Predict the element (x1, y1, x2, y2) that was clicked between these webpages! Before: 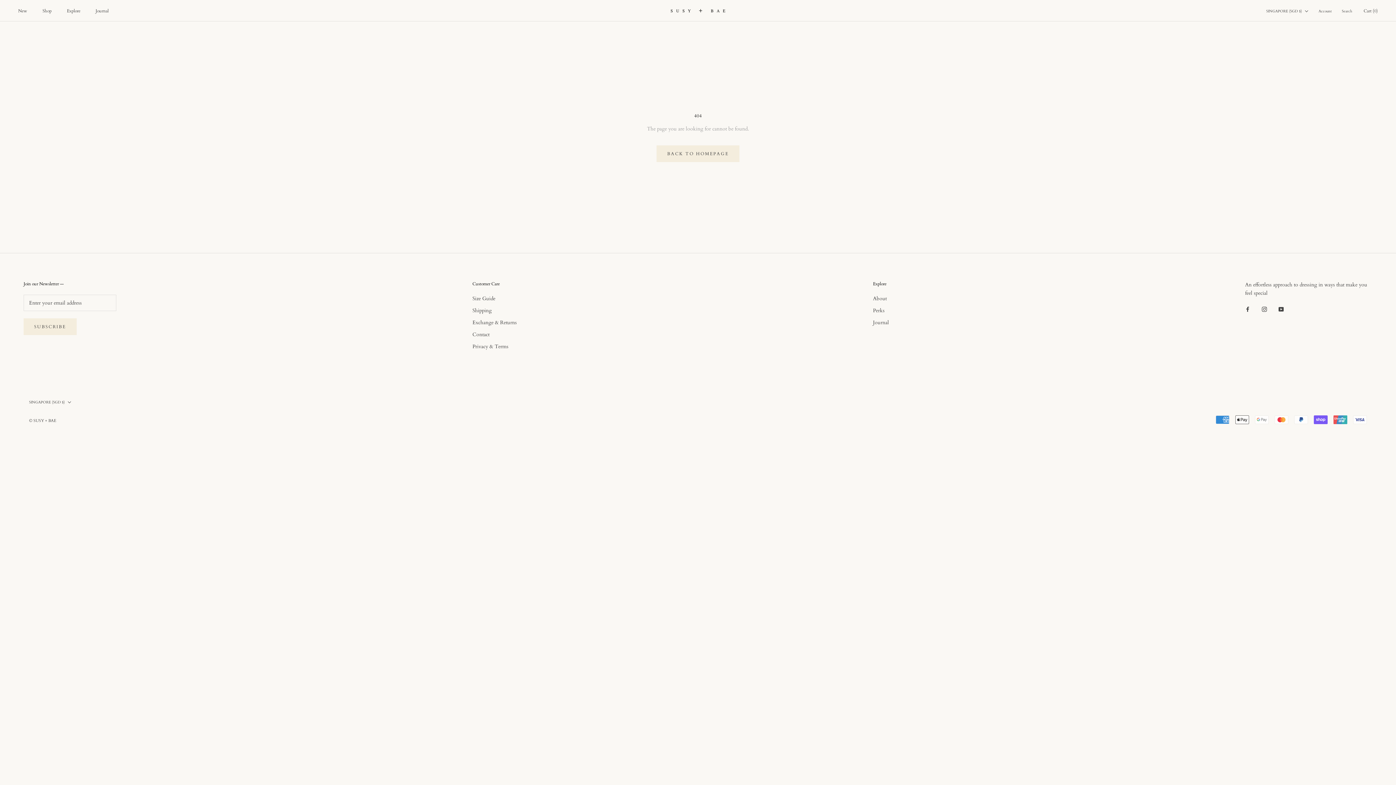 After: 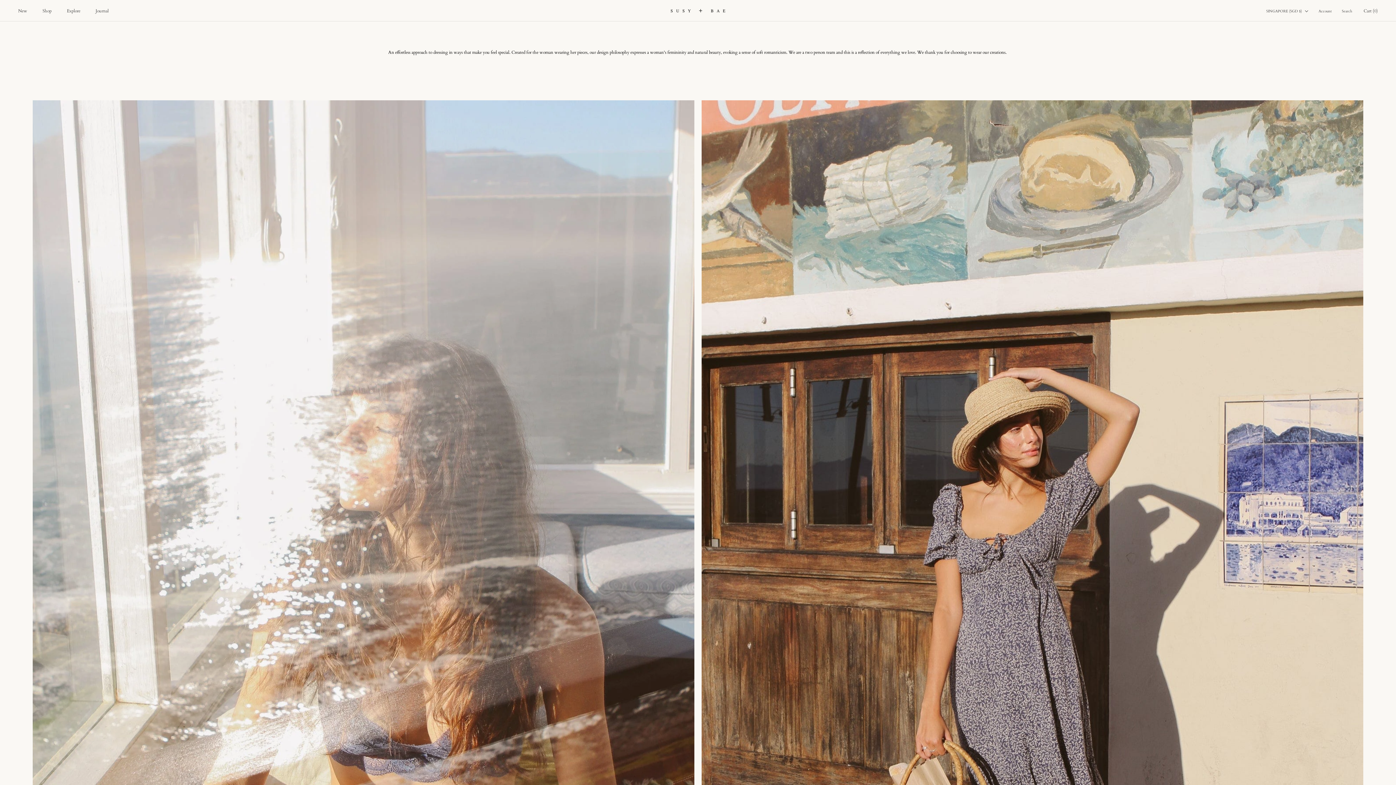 Action: label: Explore bbox: (66, 8, 80, 13)